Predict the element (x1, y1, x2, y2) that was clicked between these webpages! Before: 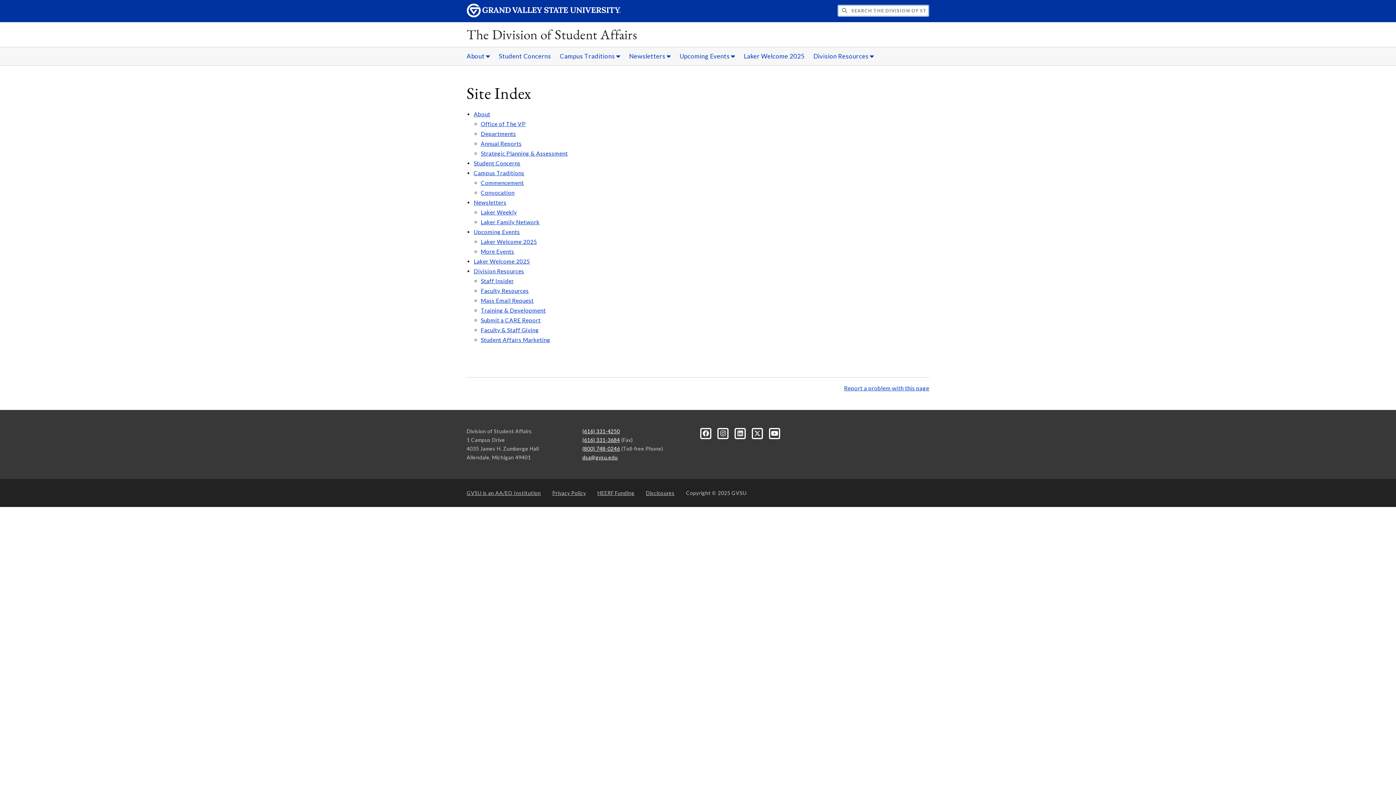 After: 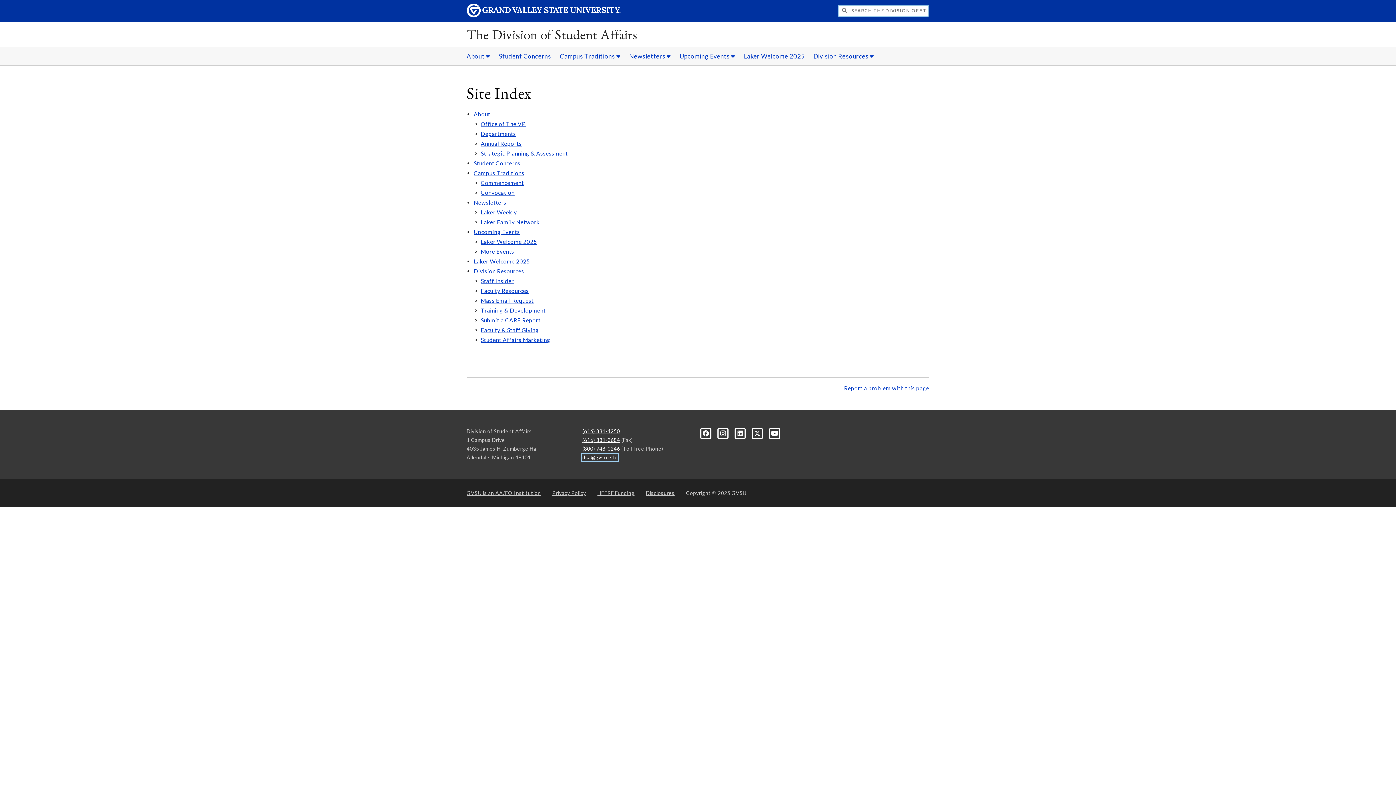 Action: label: dsa@gvsu.edu bbox: (582, 454, 617, 460)